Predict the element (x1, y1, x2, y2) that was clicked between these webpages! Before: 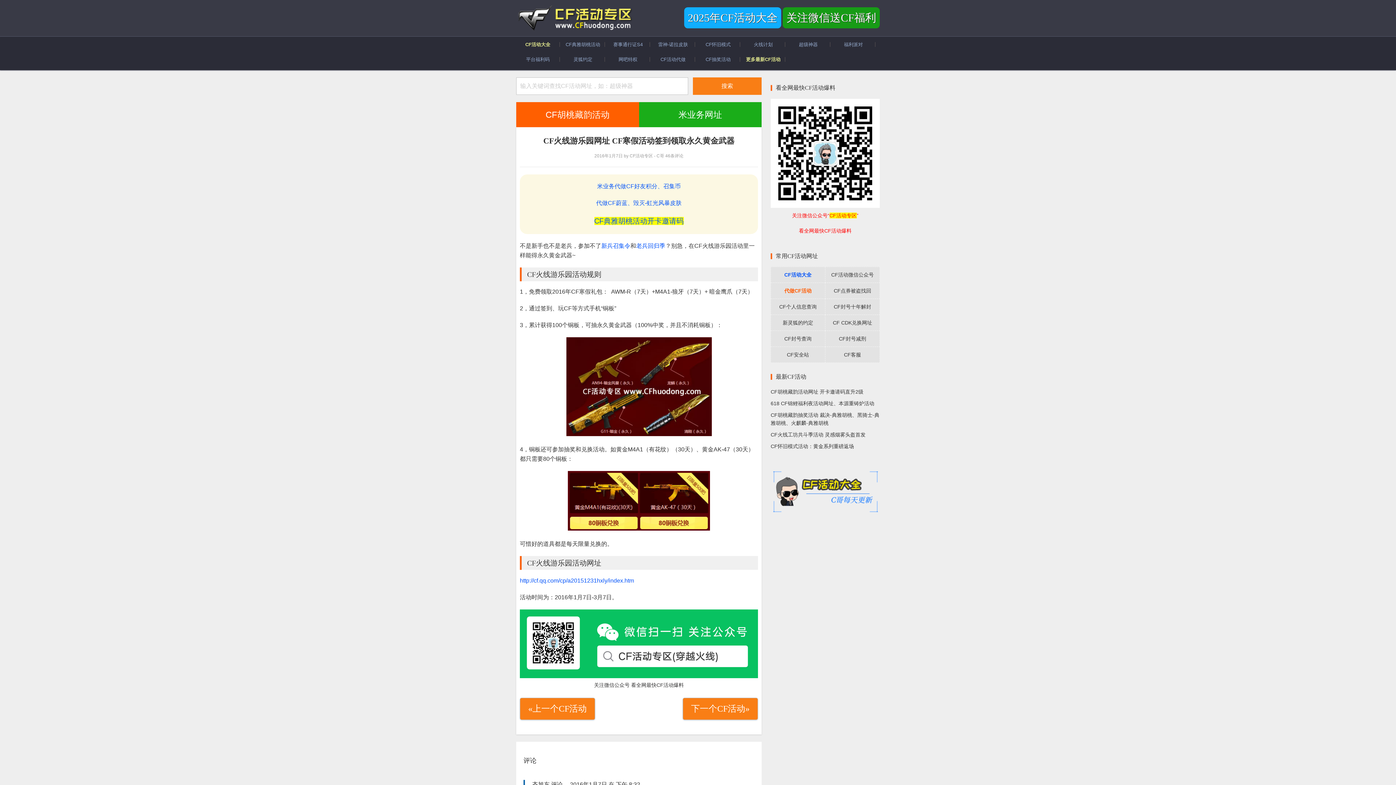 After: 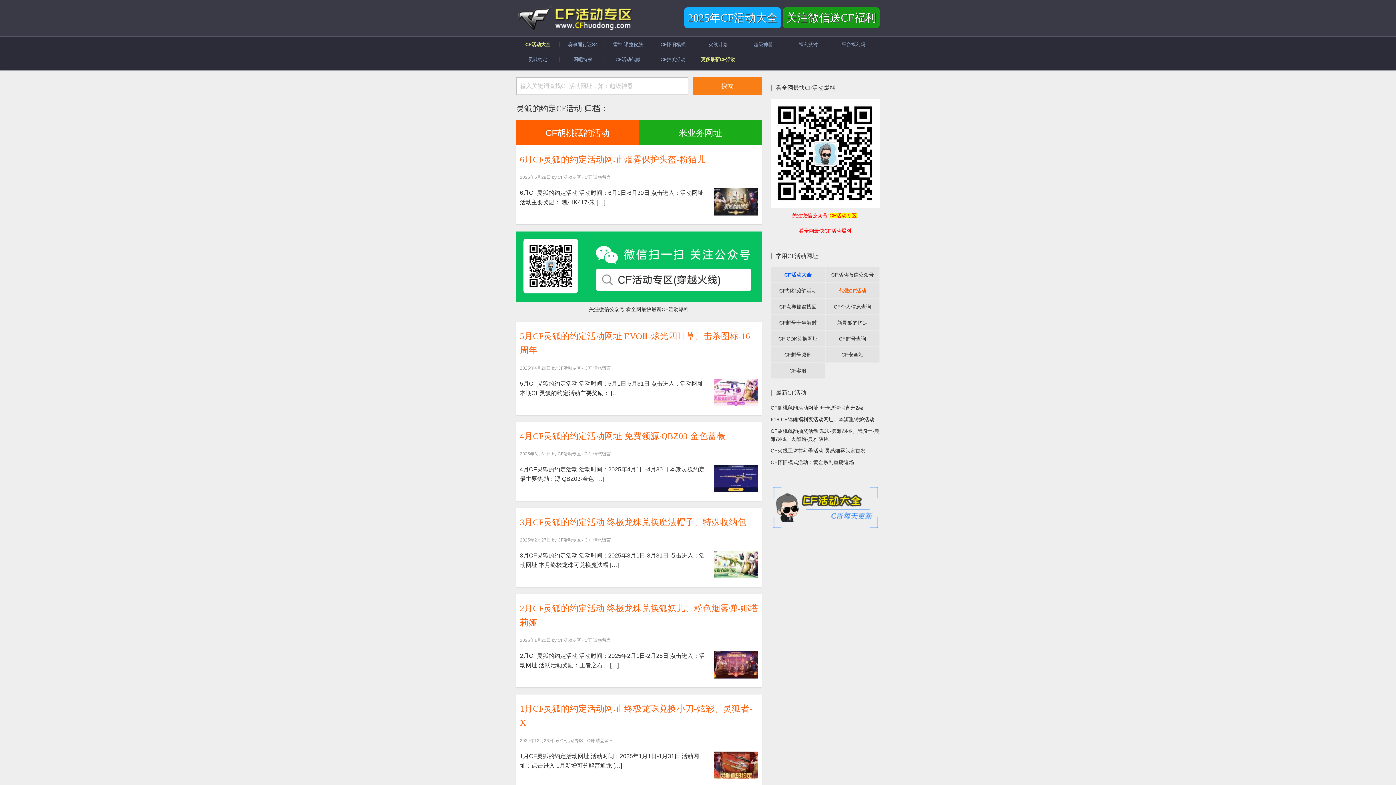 Action: bbox: (770, 314, 825, 330) label: 新灵狐的约定